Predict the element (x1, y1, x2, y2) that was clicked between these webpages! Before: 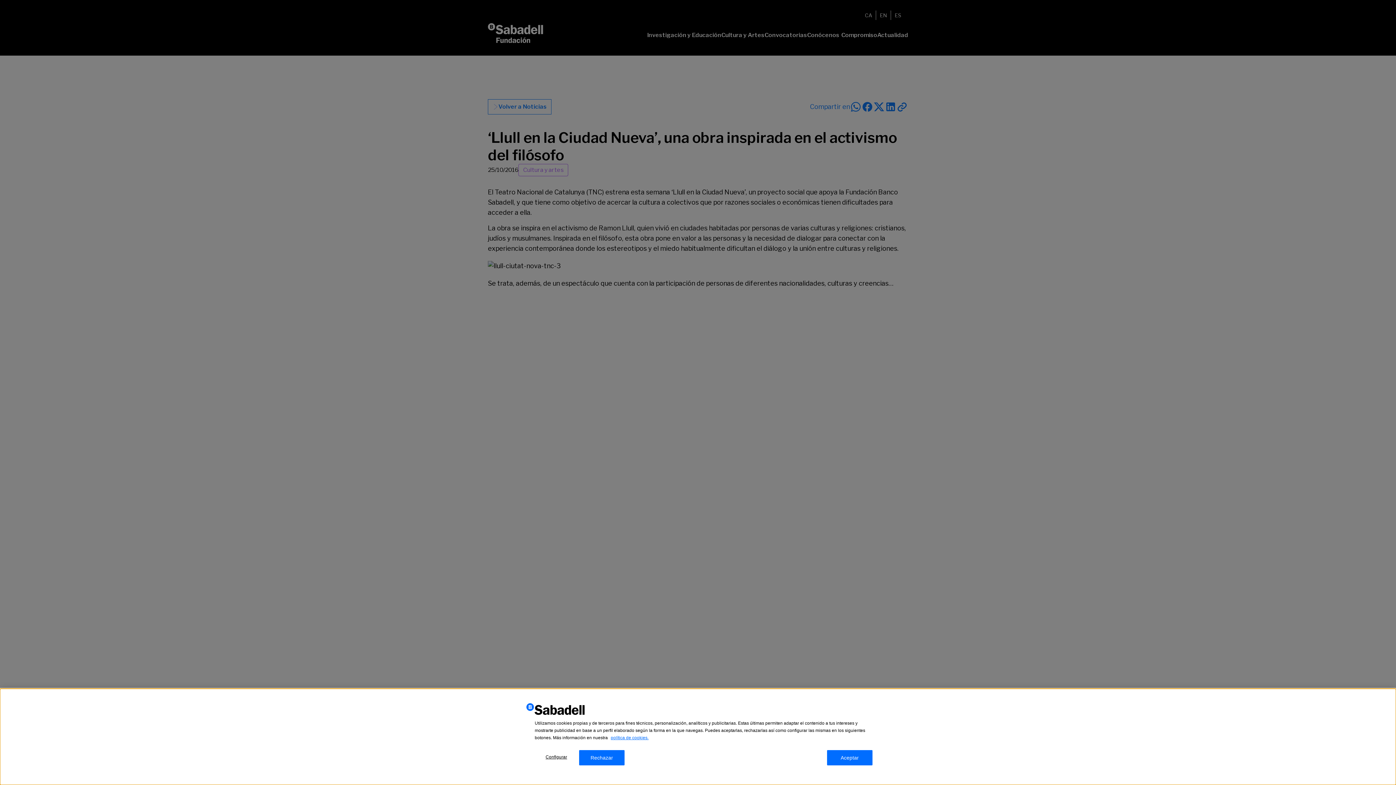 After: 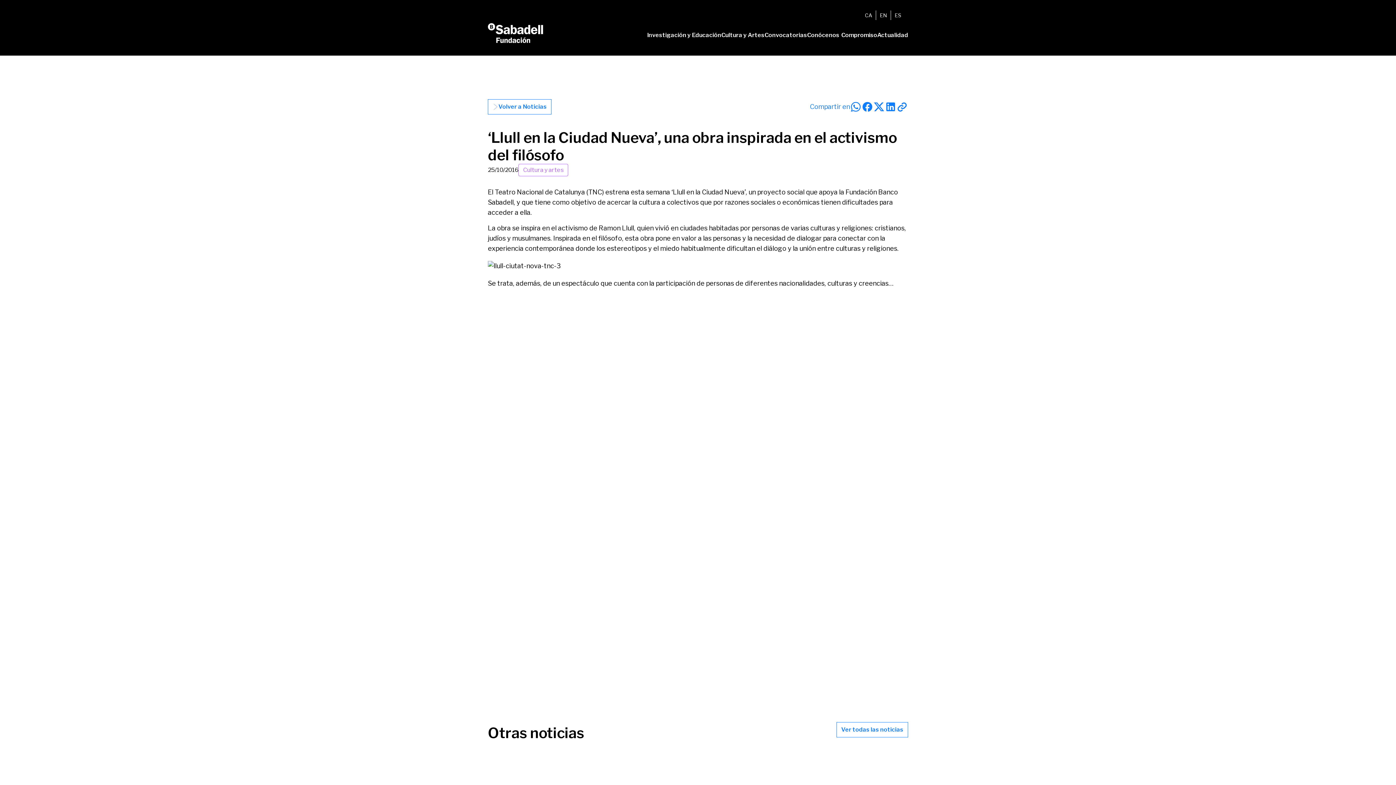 Action: label: Aceptar bbox: (827, 750, 872, 765)